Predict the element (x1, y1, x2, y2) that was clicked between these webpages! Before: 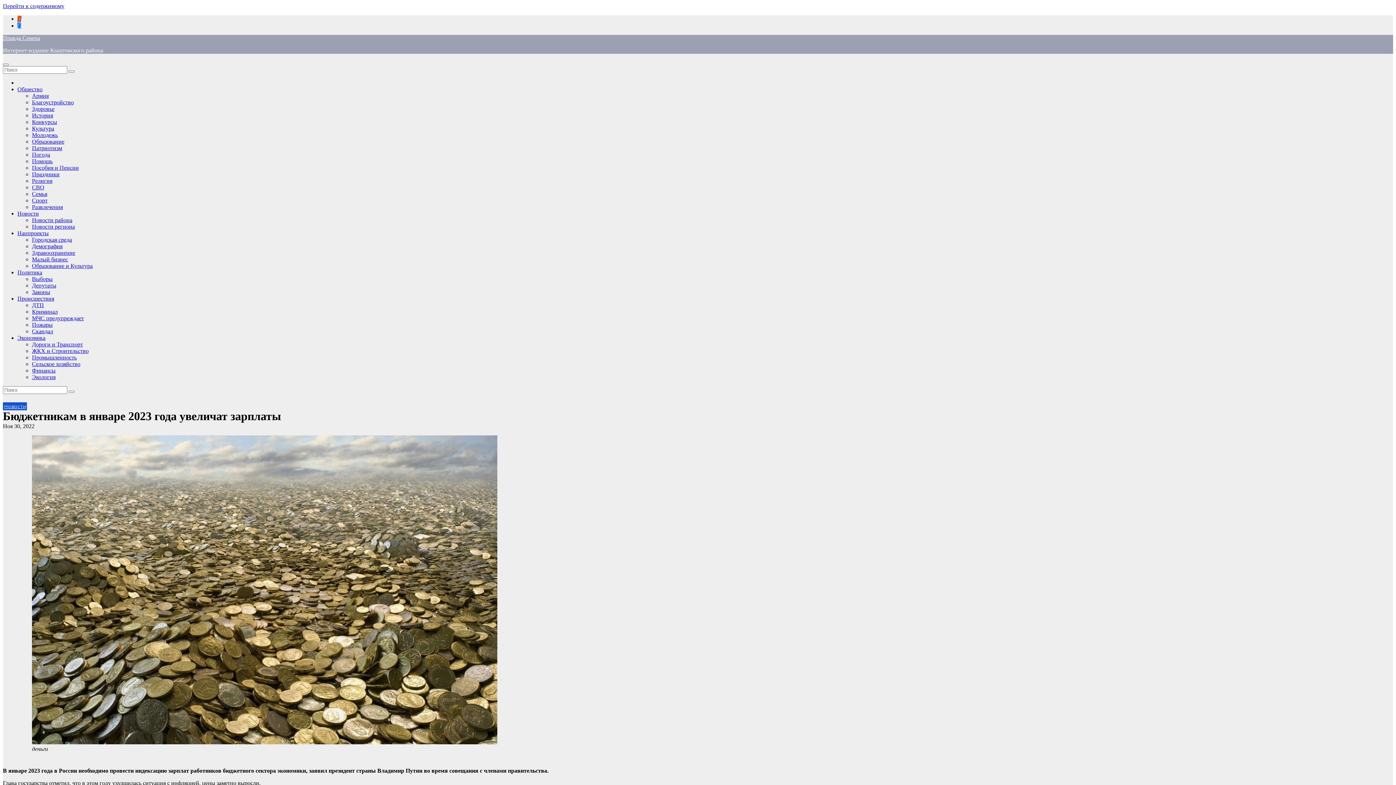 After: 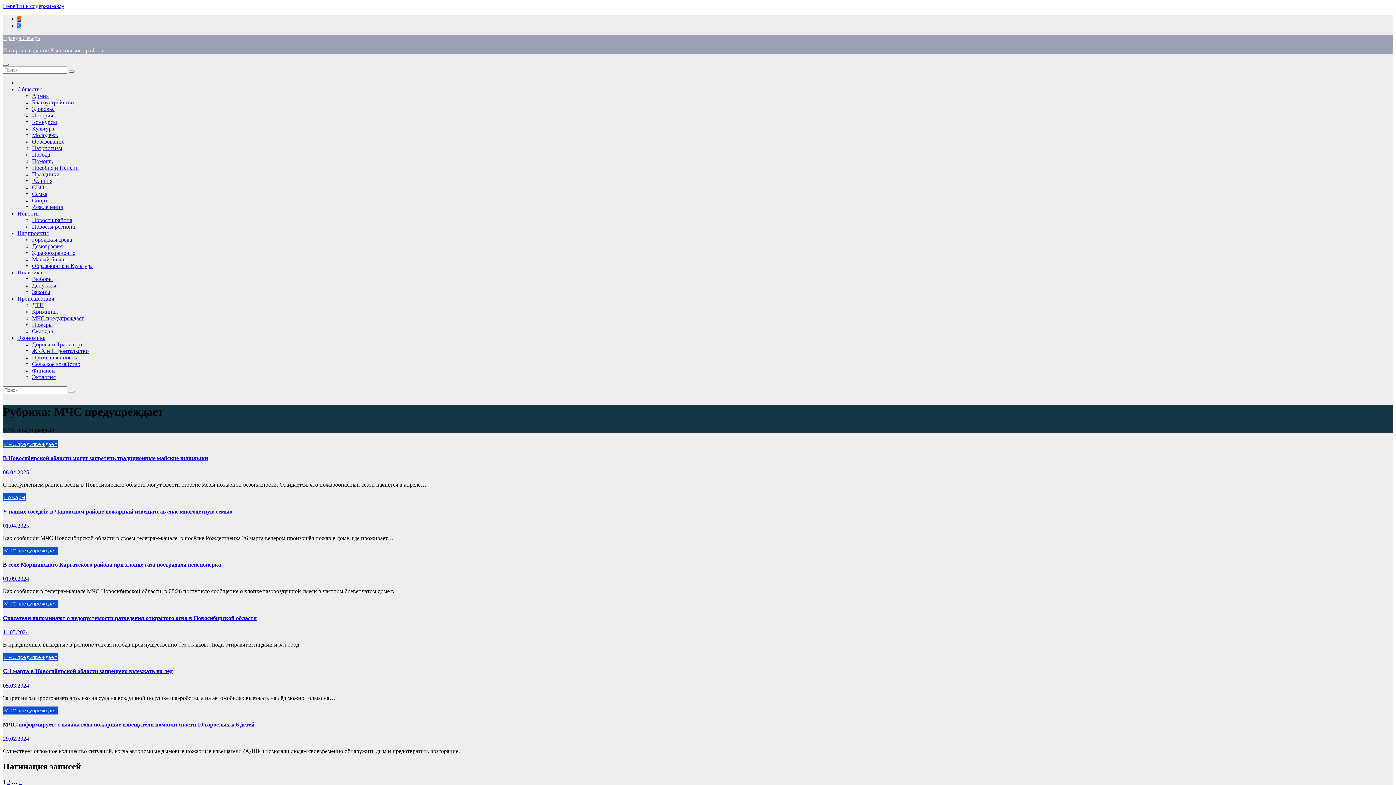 Action: label: МЧС предупреждает bbox: (32, 315, 84, 321)